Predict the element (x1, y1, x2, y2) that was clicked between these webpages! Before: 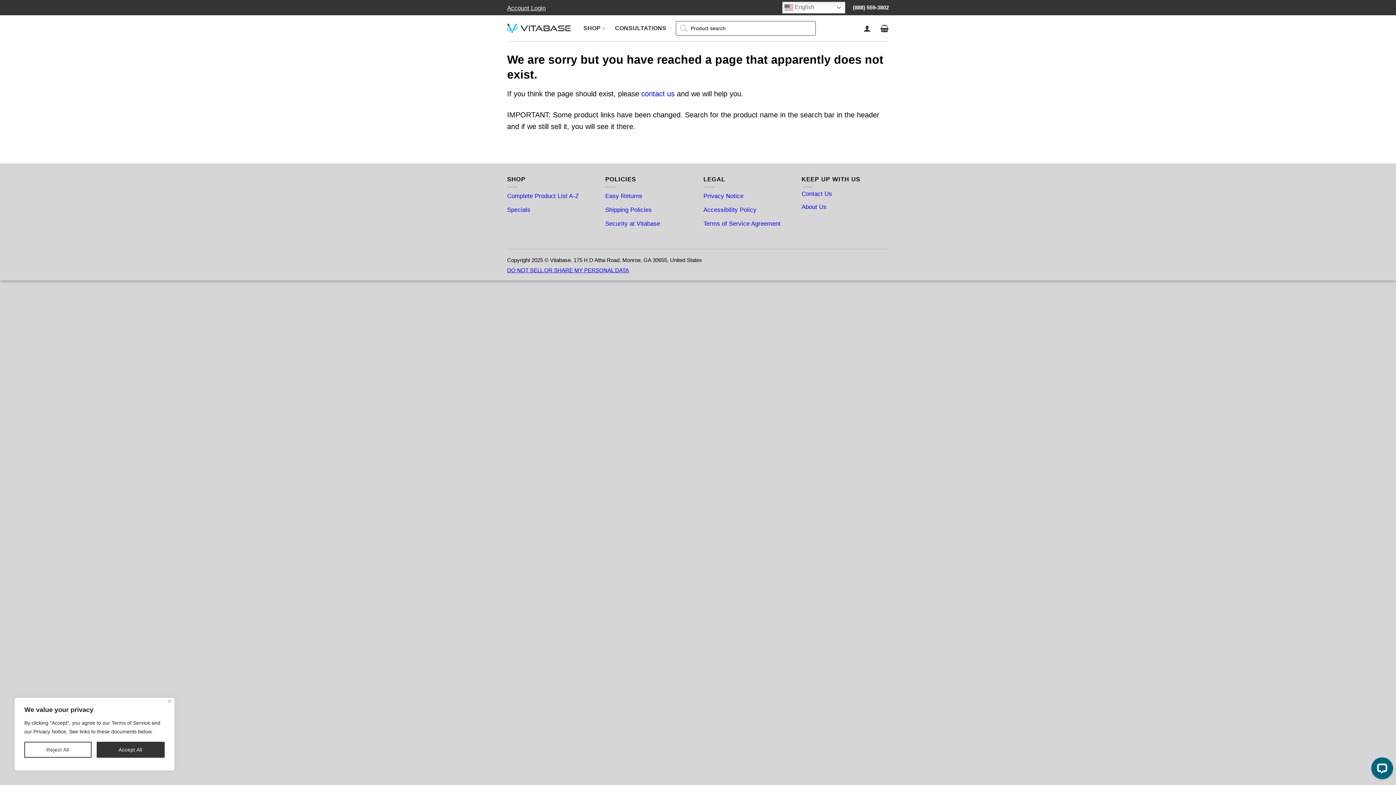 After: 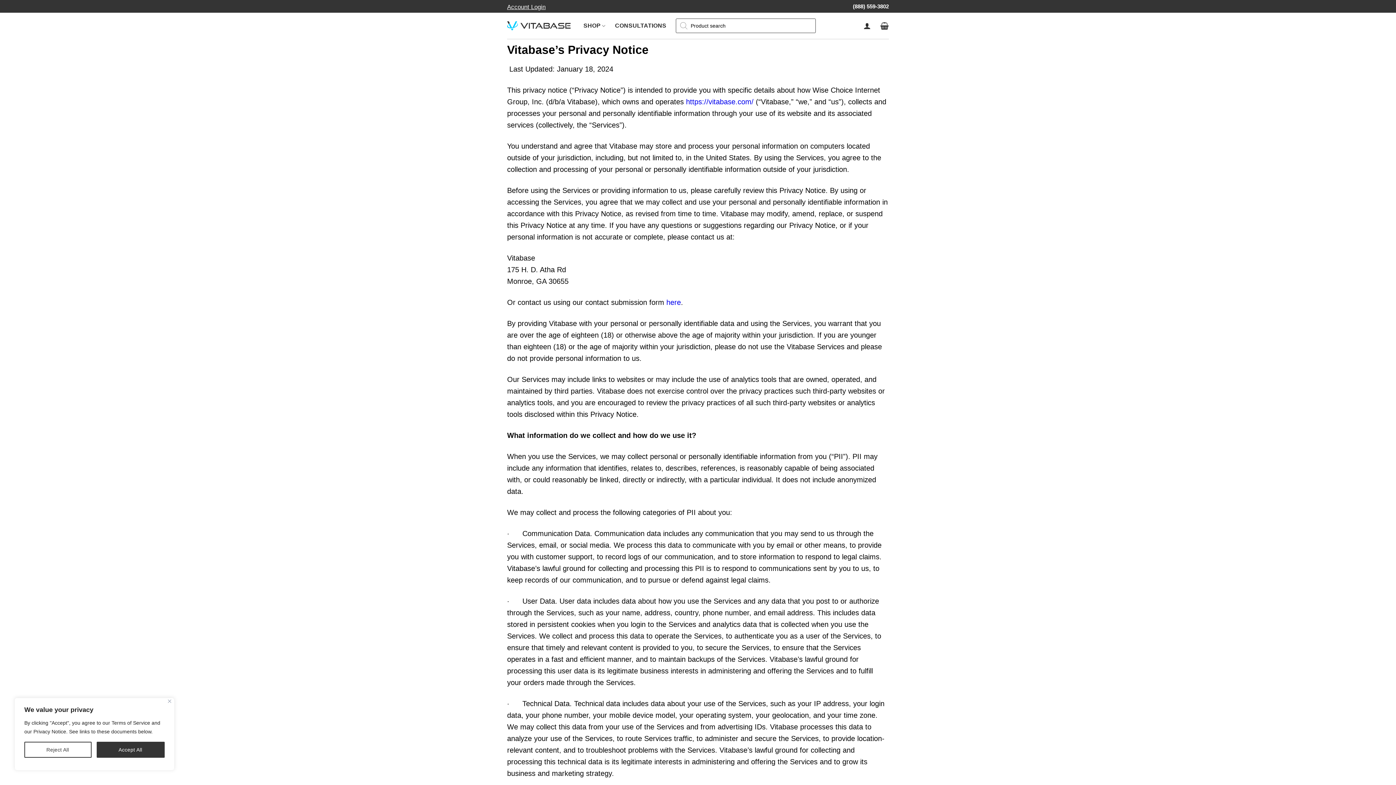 Action: label: Privacy Notice bbox: (703, 189, 743, 203)